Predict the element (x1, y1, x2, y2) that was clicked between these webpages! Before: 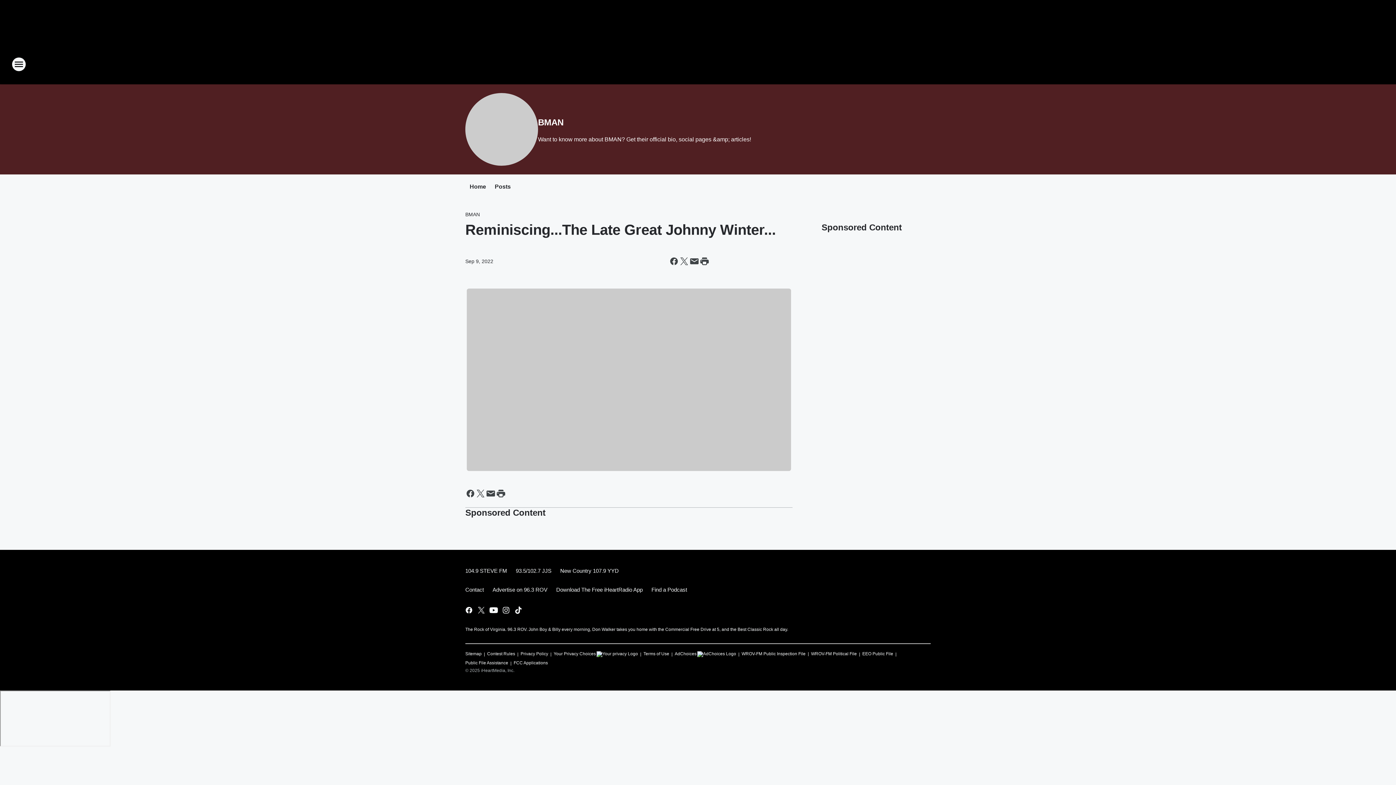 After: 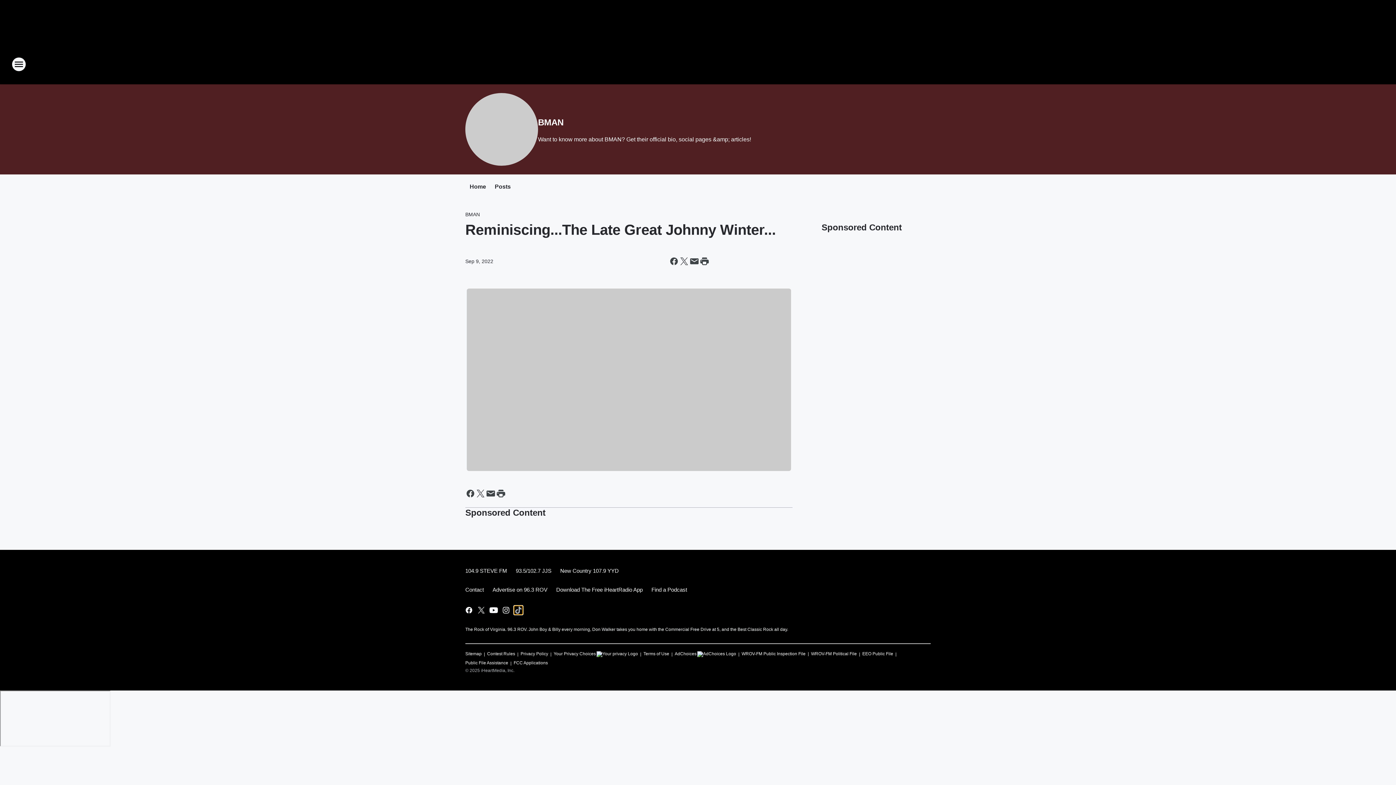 Action: bbox: (514, 606, 522, 614) label: Visit us on tiktok